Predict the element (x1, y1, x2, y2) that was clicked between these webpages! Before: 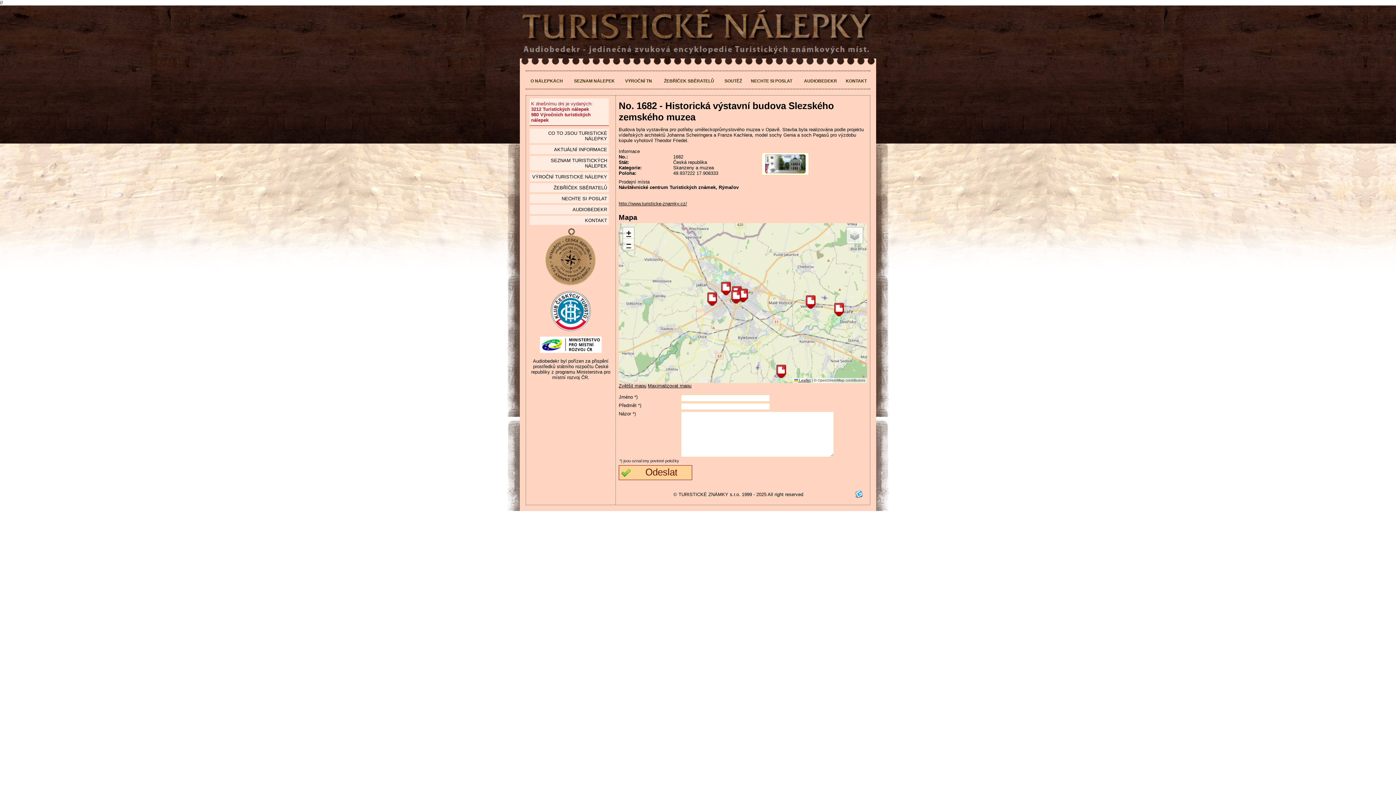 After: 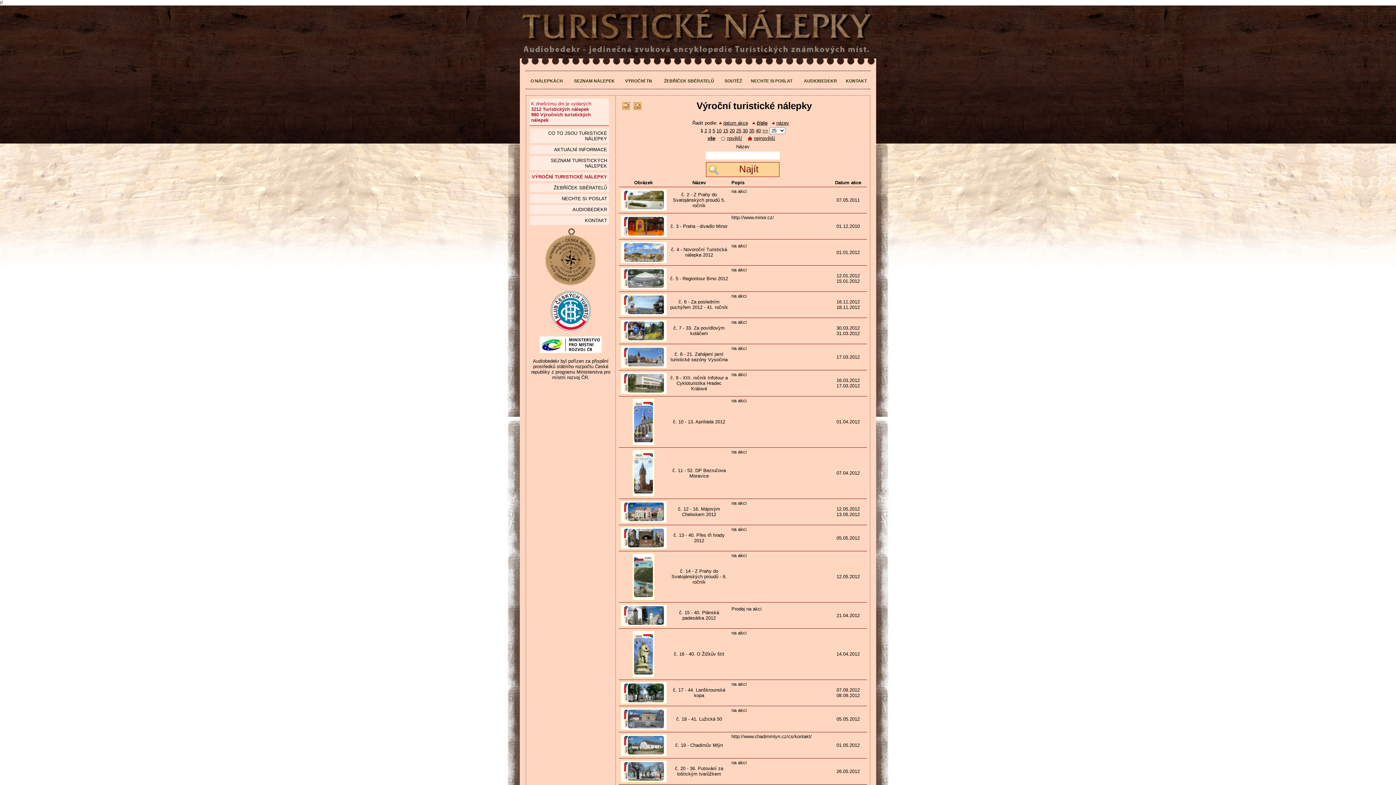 Action: bbox: (529, 172, 609, 181) label: VÝROČNÍ TURISTICKÉ NÁLEPKY